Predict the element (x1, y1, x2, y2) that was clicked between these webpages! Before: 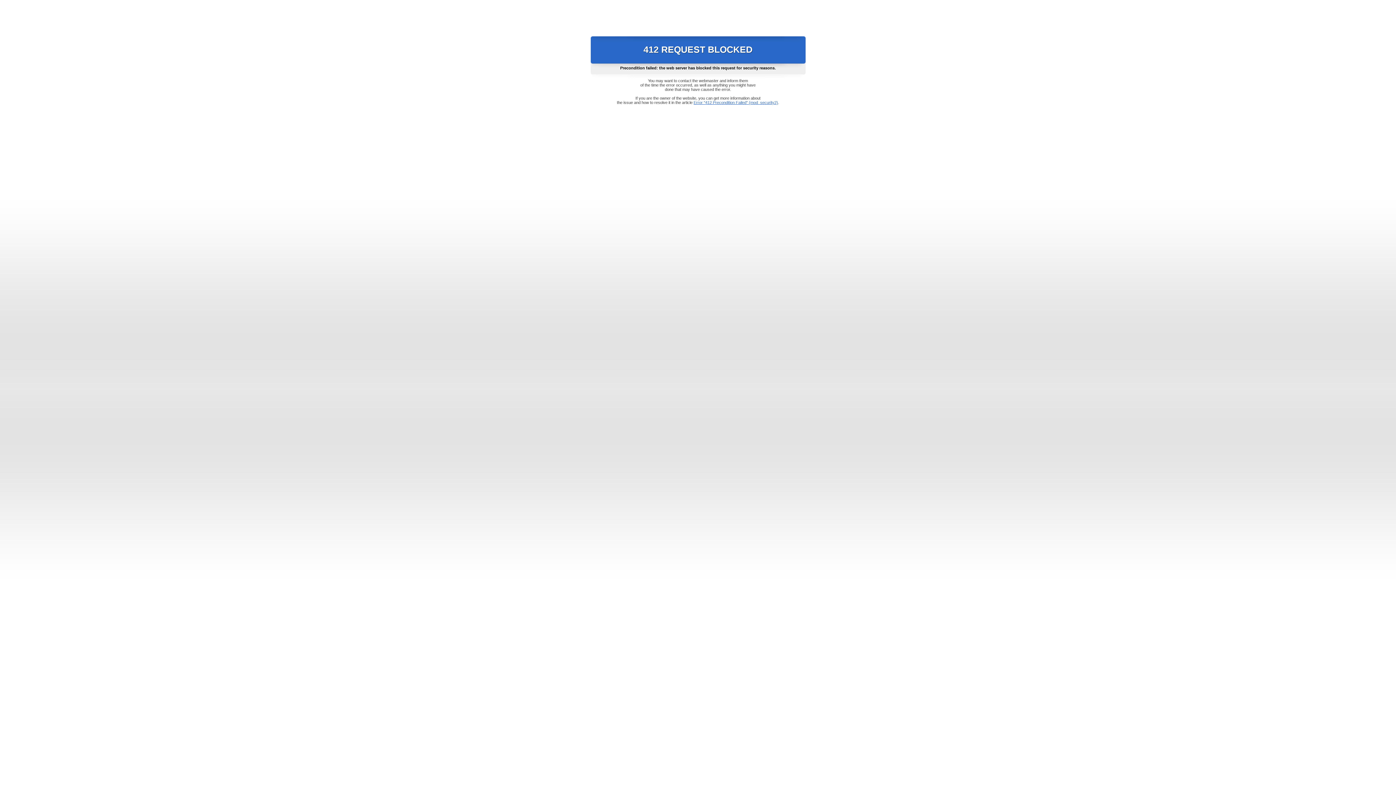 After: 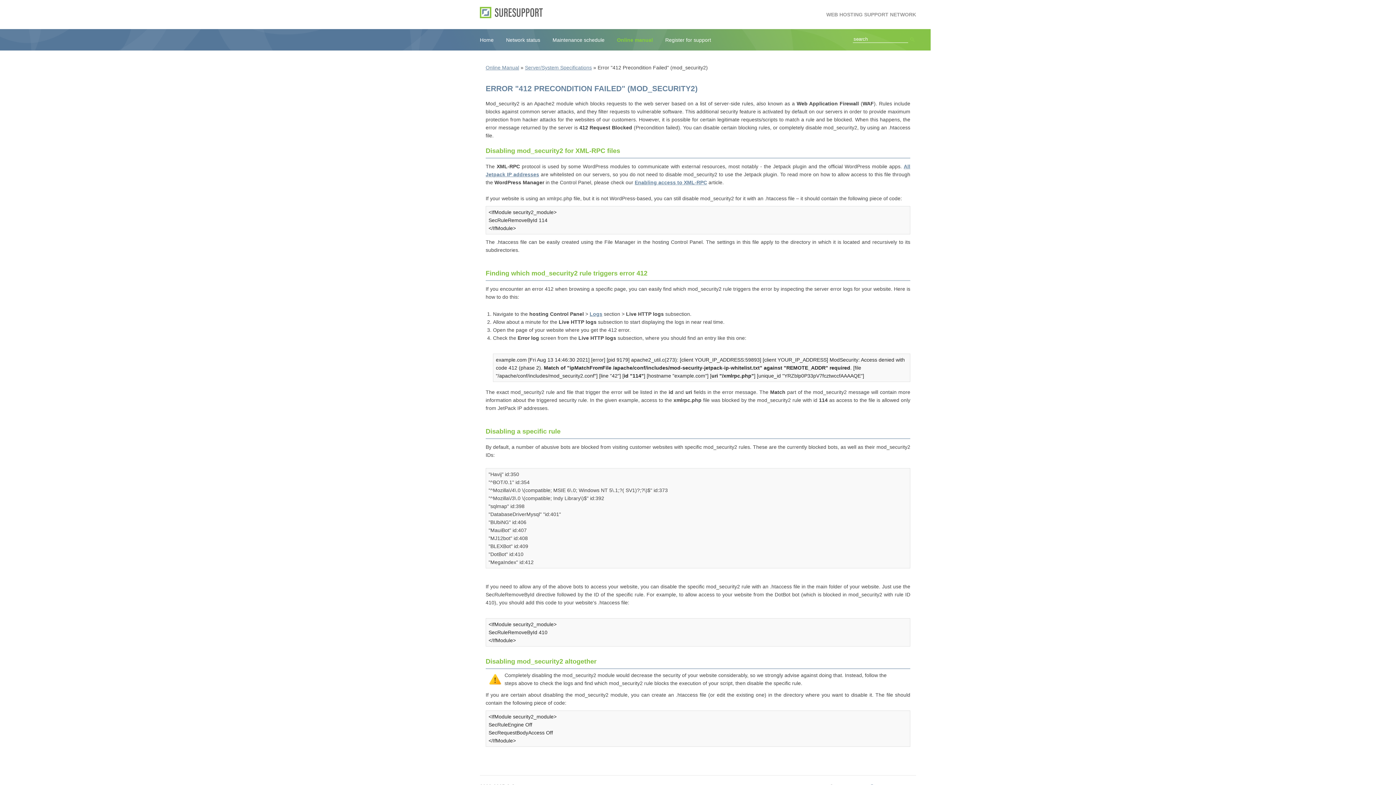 Action: bbox: (693, 100, 778, 104) label: Error "412 Precondition Failed" (mod_security2)